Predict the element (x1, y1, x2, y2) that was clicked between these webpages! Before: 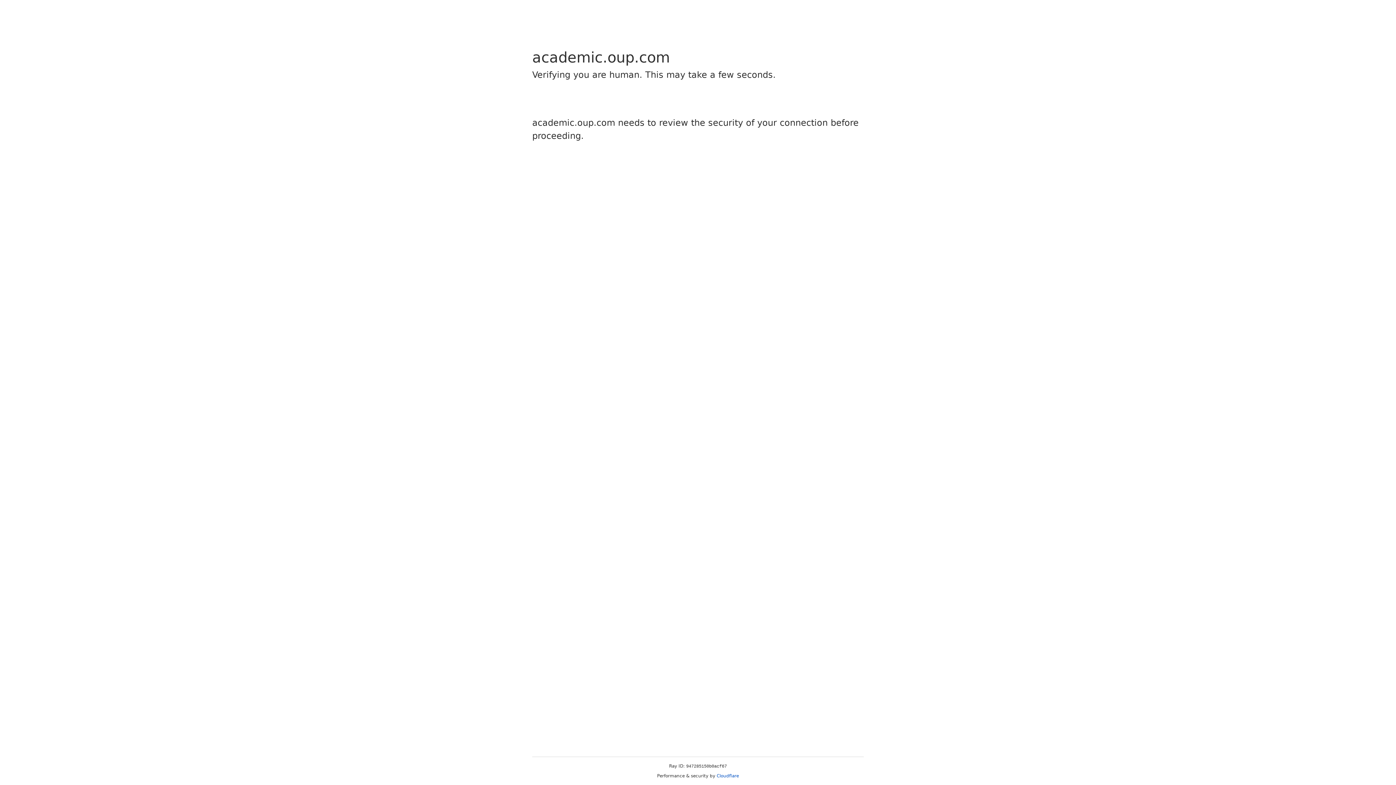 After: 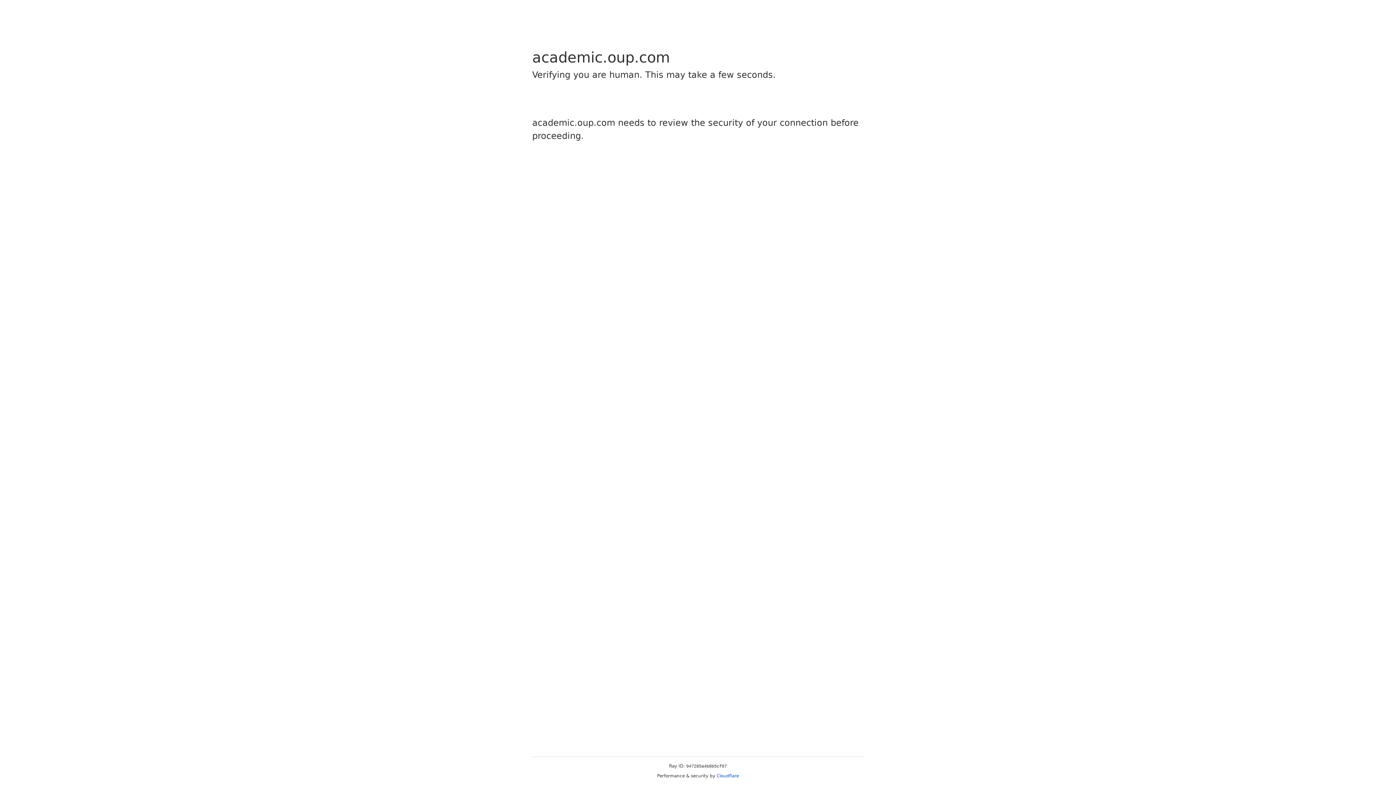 Action: label: Cloudflare bbox: (716, 773, 739, 778)